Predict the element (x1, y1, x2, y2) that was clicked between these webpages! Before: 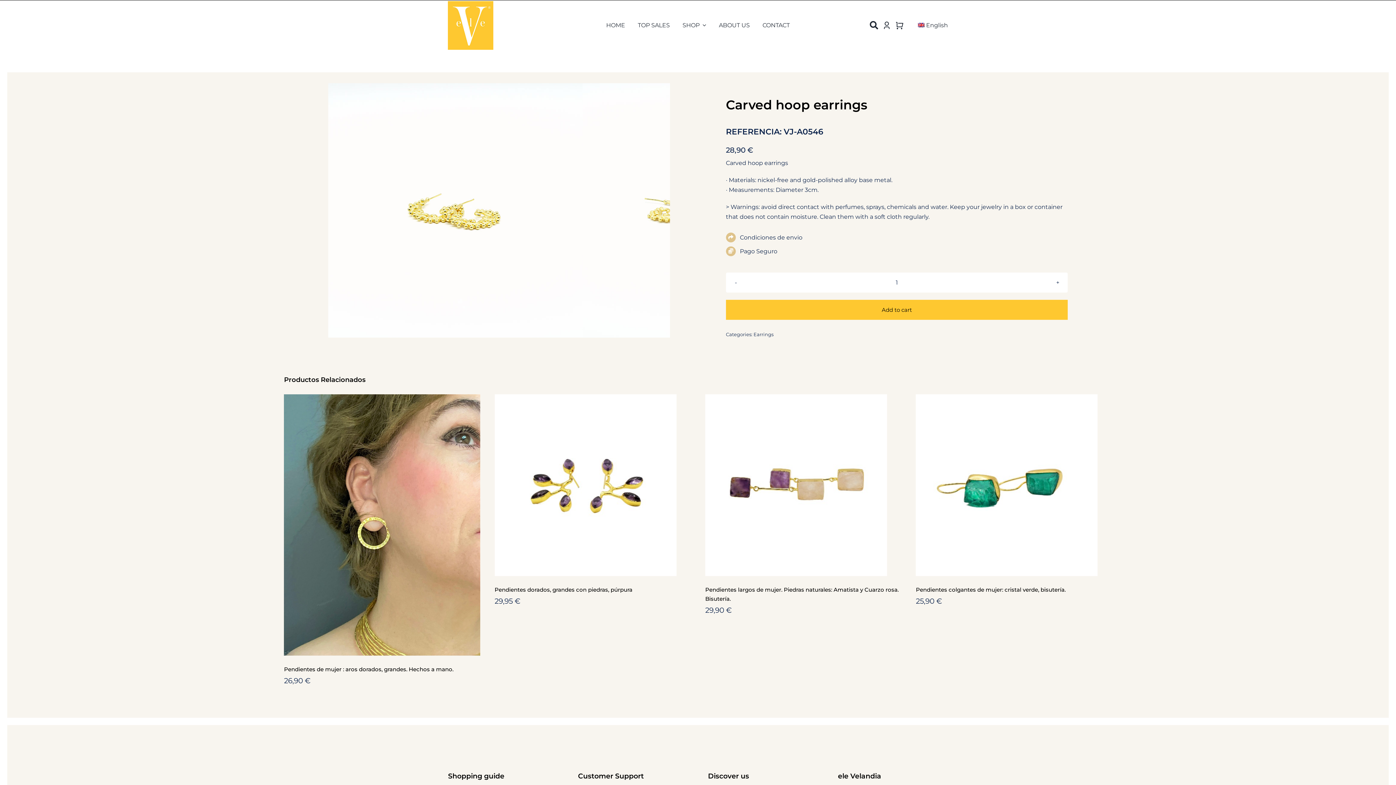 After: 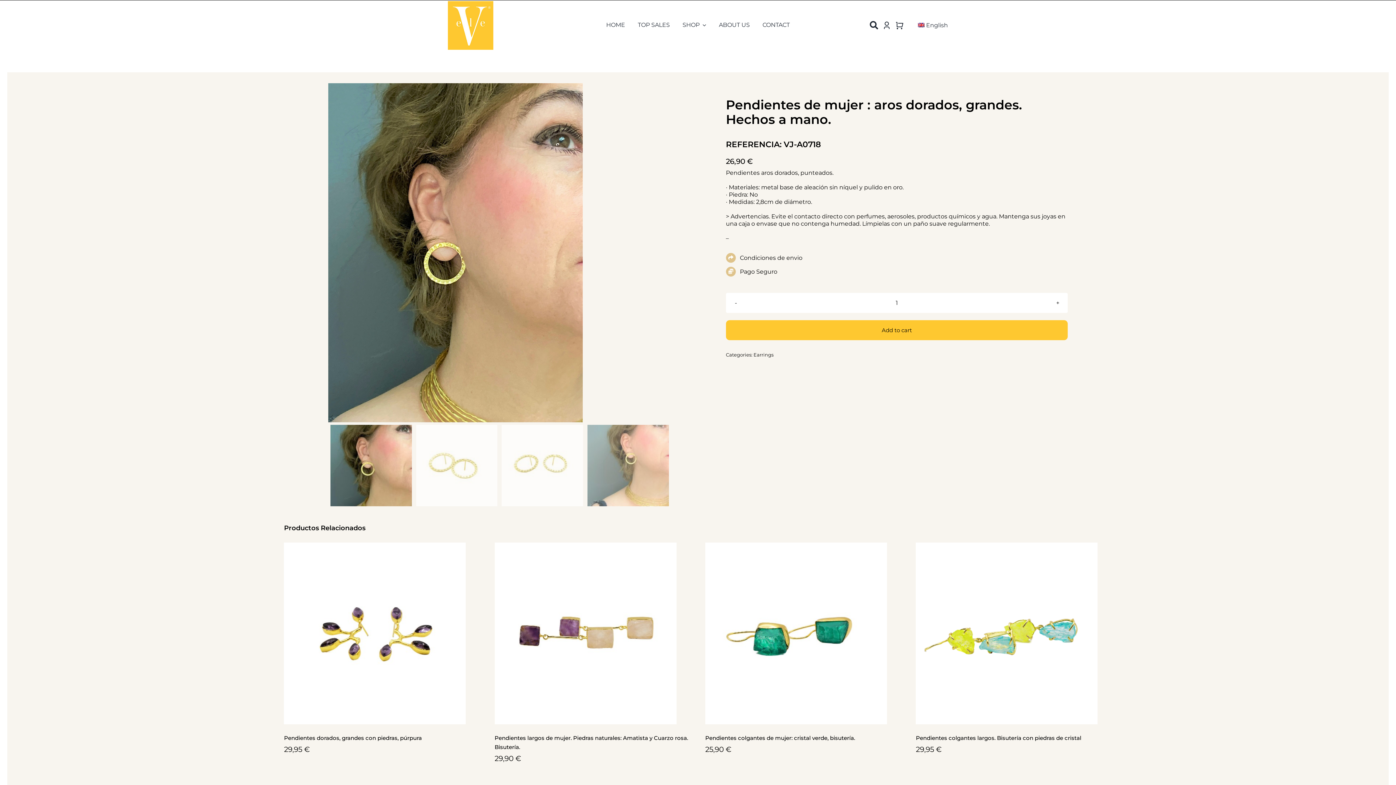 Action: bbox: (284, 394, 480, 655) label: Pendientes de mujer : aros dorados, grandes. Hechos a mano.